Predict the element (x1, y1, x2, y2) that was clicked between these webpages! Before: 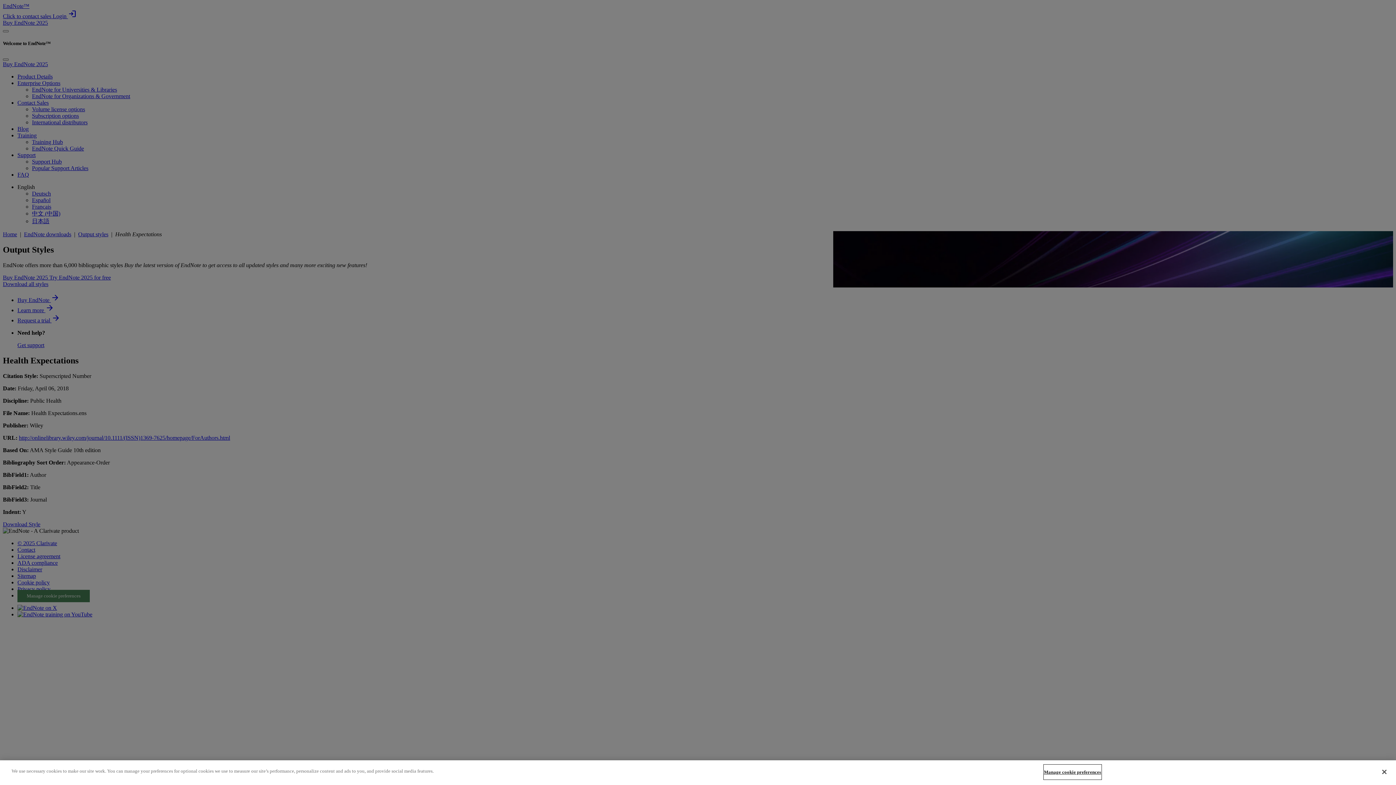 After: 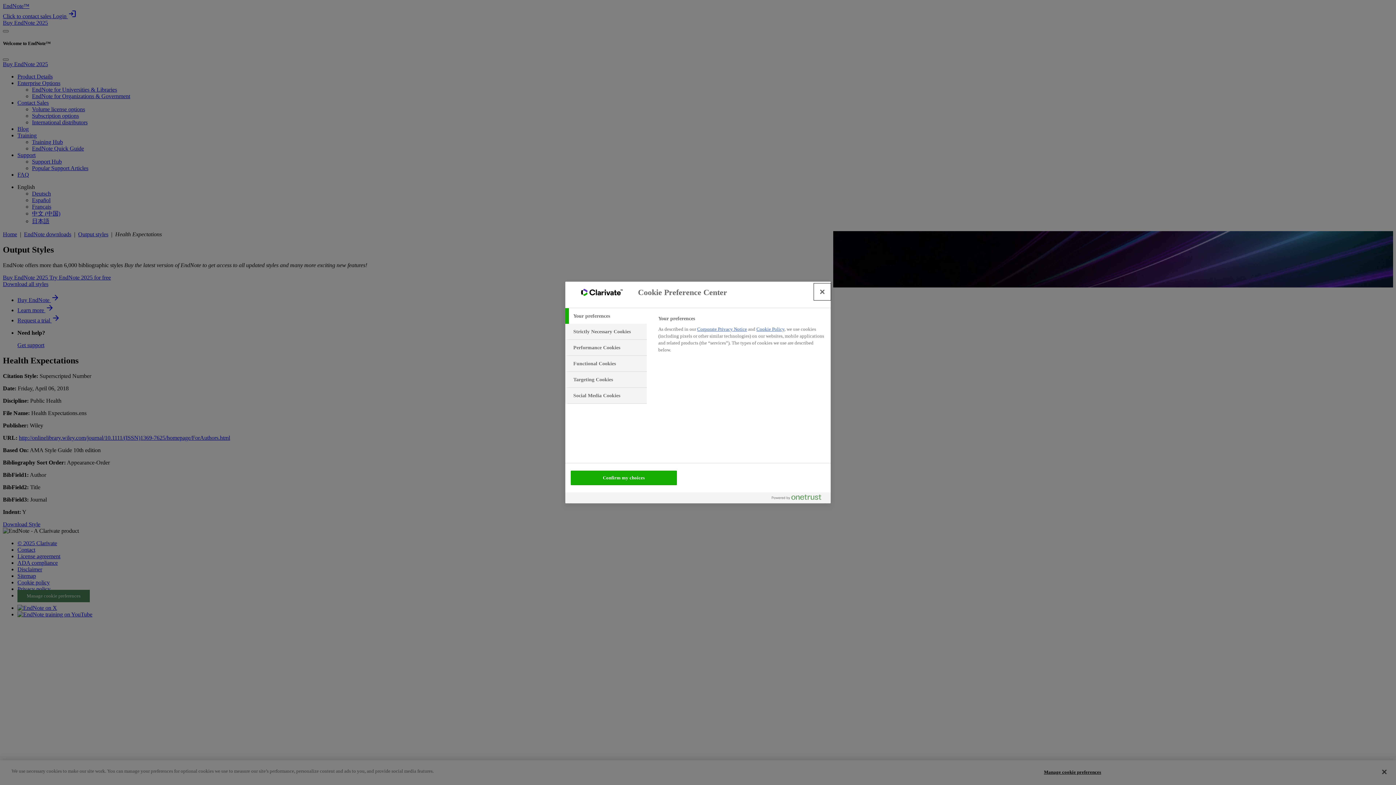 Action: bbox: (1044, 765, 1101, 779) label: Manage cookie preferences